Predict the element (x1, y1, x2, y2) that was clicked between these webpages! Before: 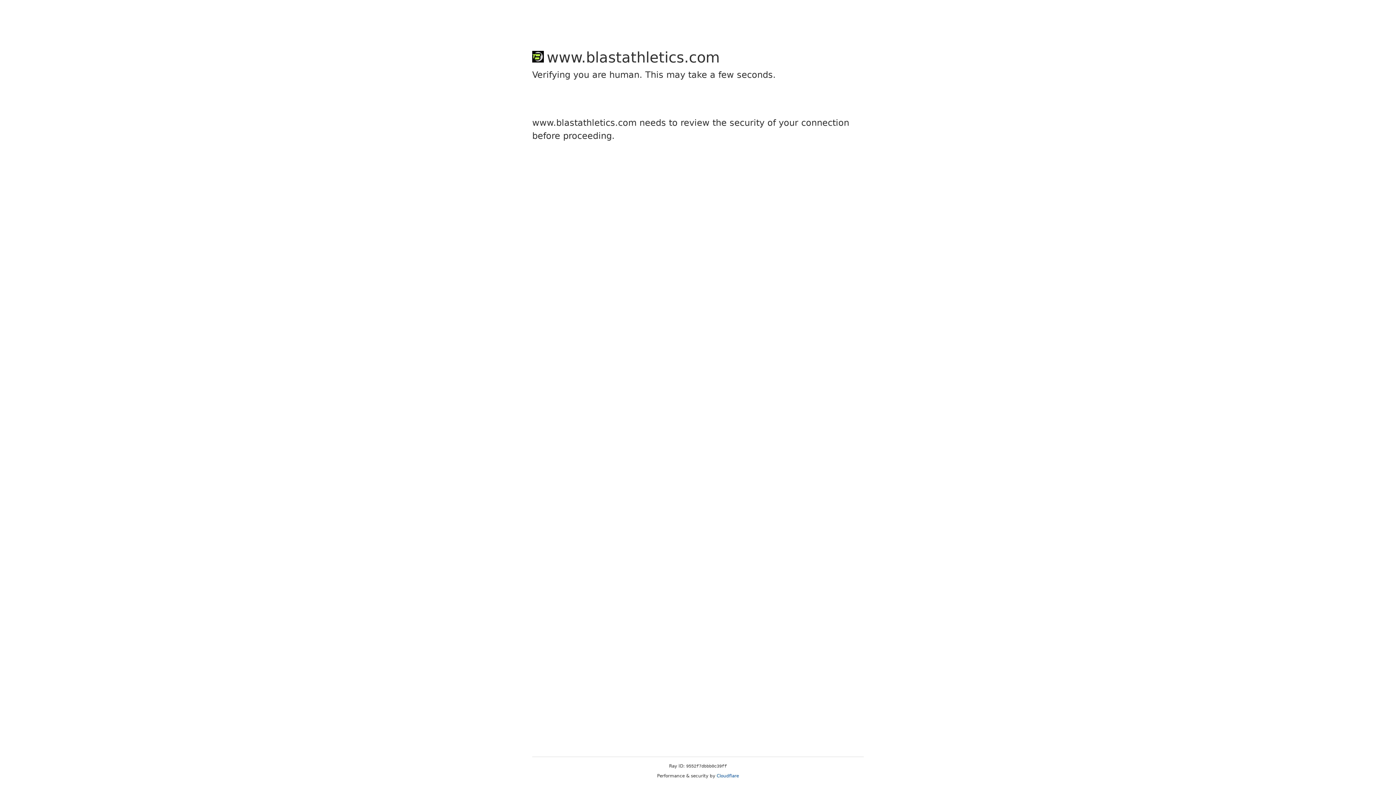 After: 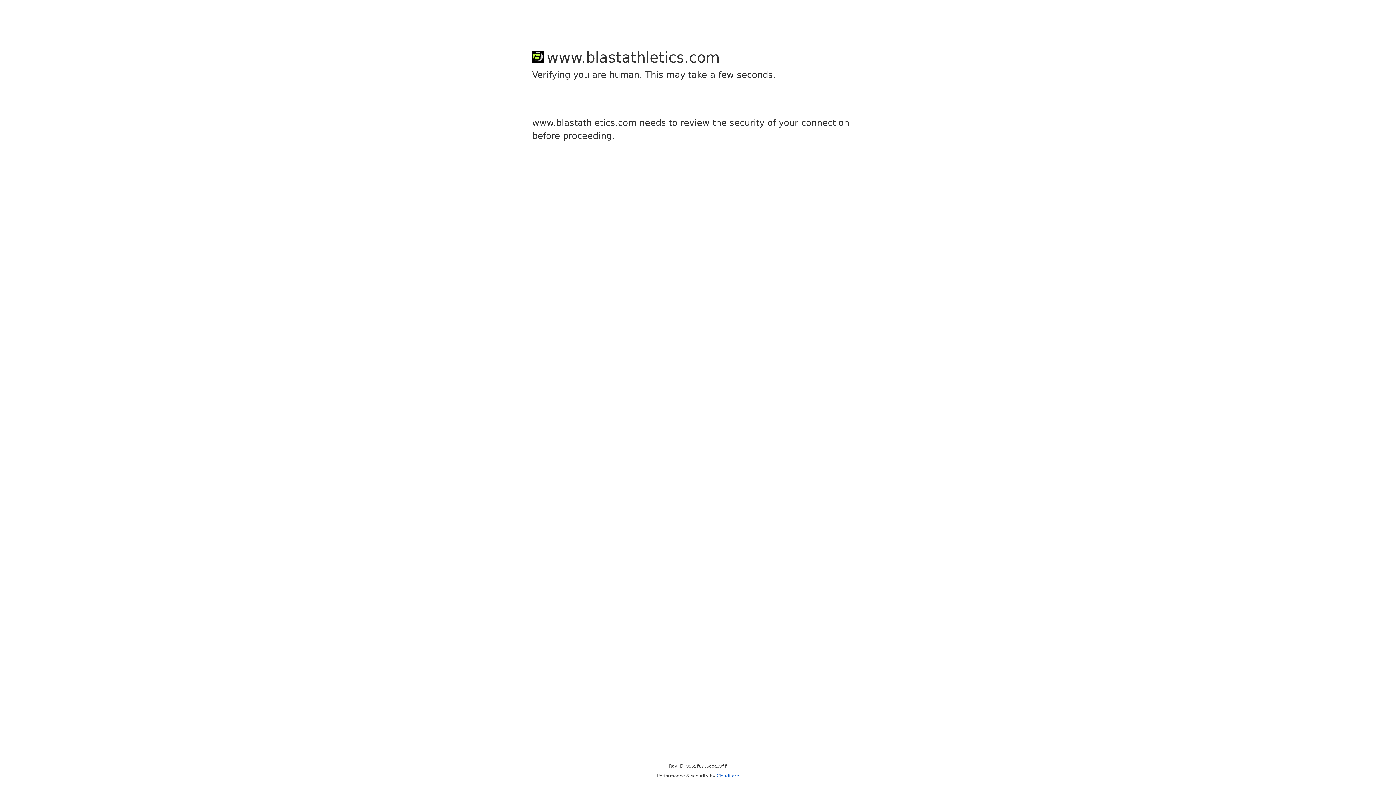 Action: bbox: (716, 773, 739, 778) label: Cloudflare